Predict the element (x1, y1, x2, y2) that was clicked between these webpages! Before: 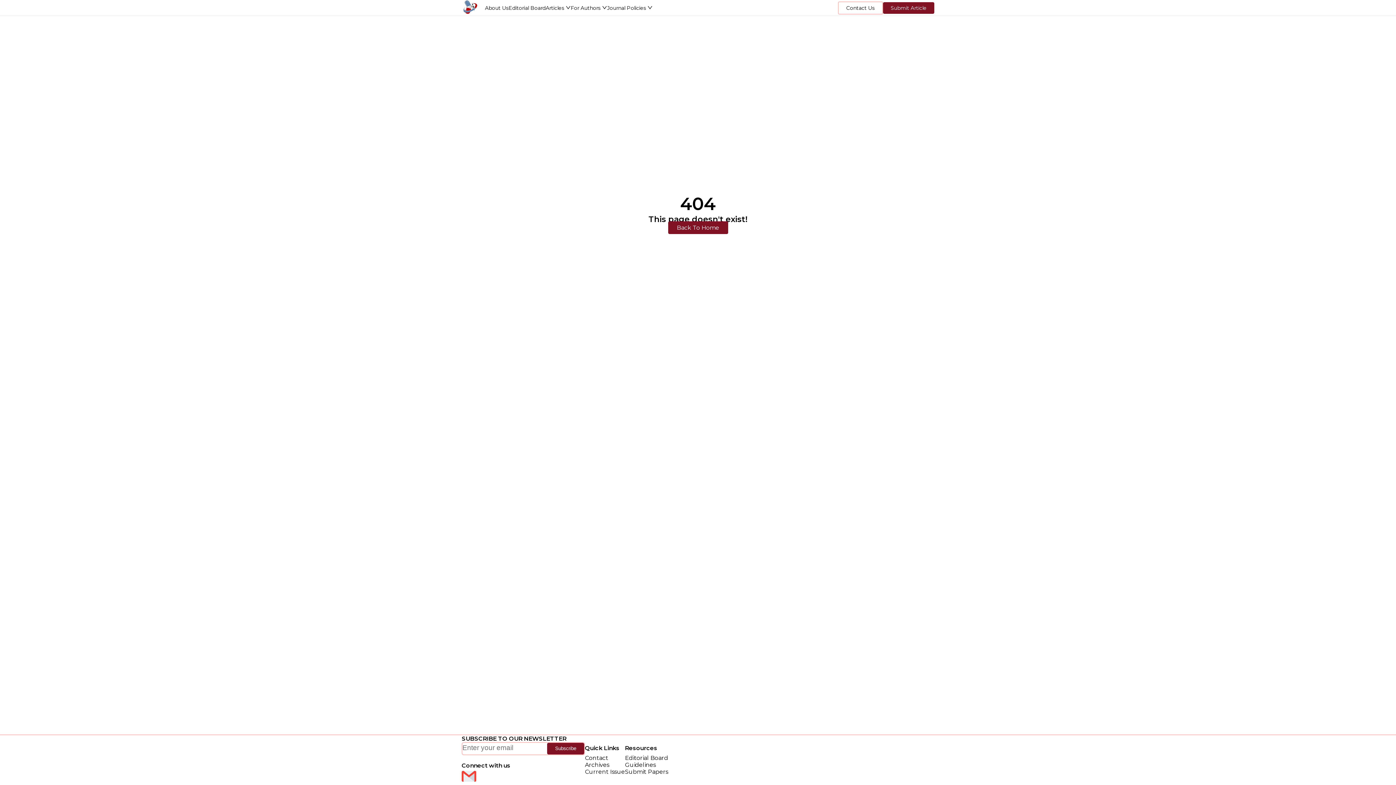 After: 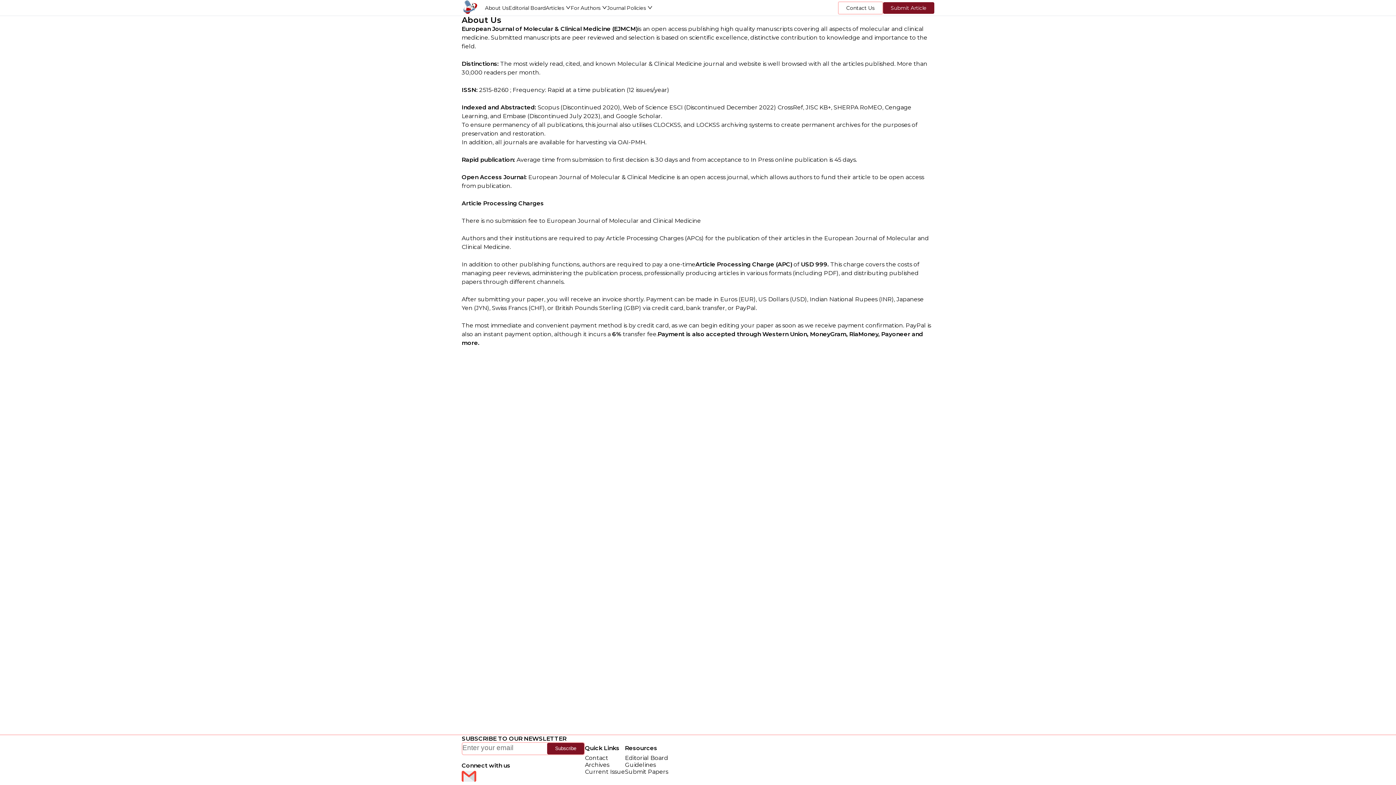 Action: label: About Us bbox: (485, 4, 508, 11)